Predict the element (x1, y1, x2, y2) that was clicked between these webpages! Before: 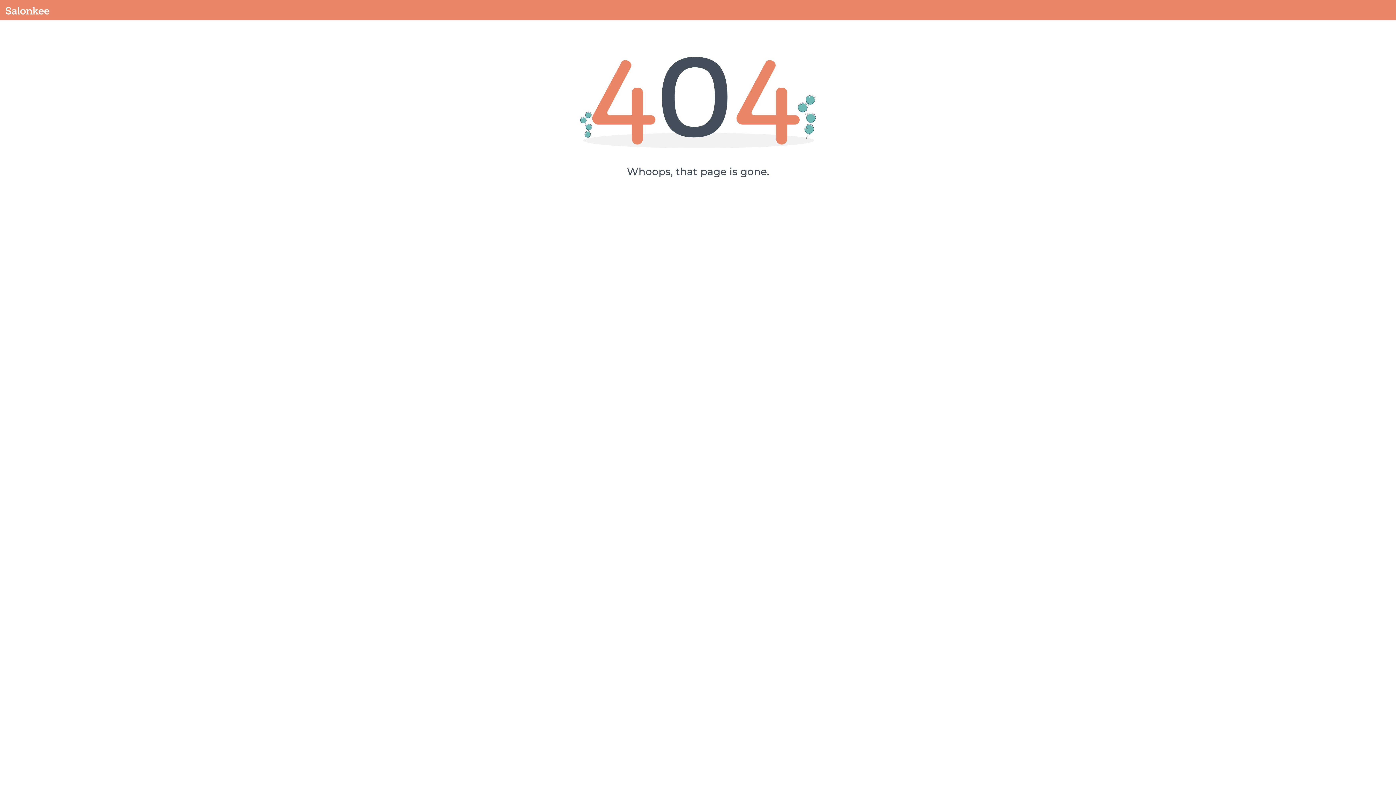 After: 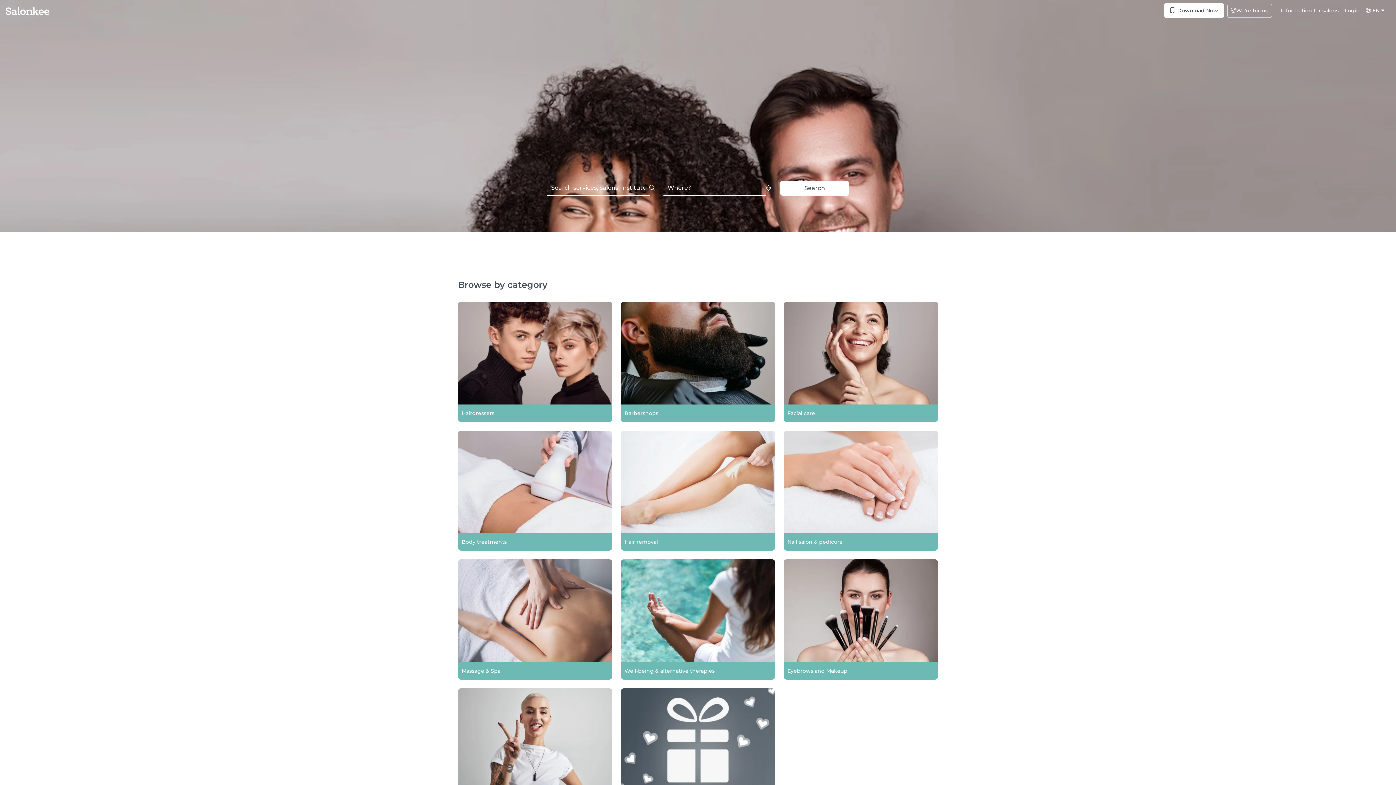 Action: bbox: (5, 2, 49, 17)